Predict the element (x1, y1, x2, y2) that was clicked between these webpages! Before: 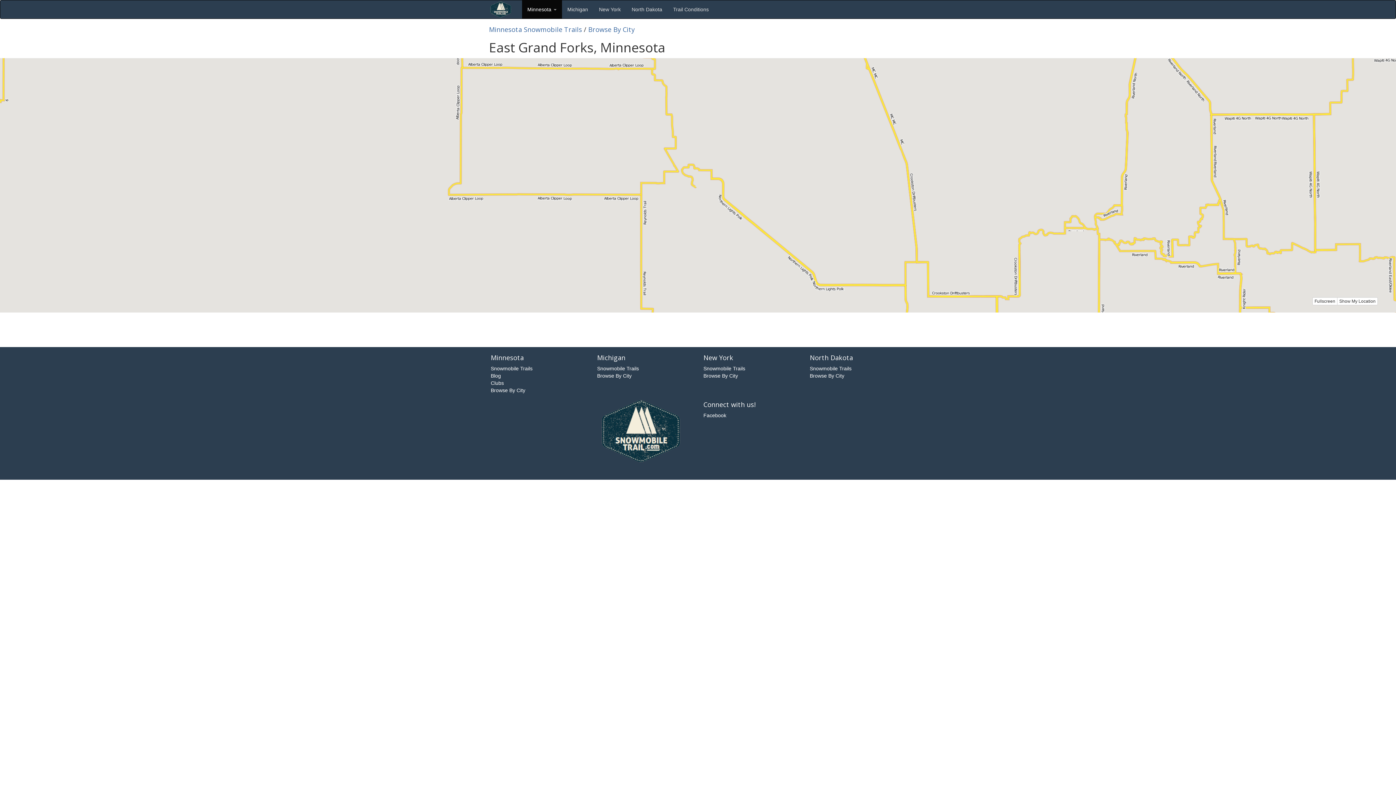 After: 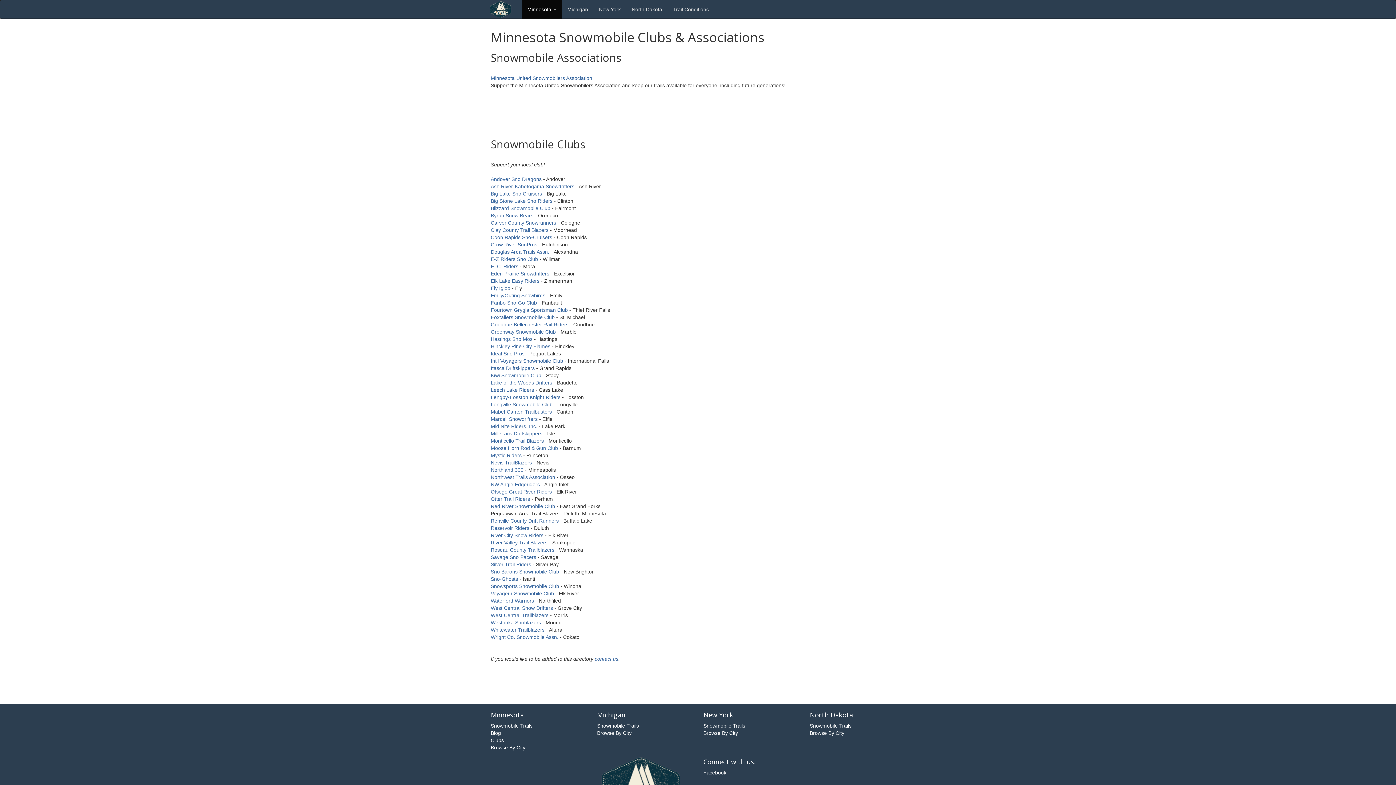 Action: label: Clubs bbox: (490, 380, 504, 386)